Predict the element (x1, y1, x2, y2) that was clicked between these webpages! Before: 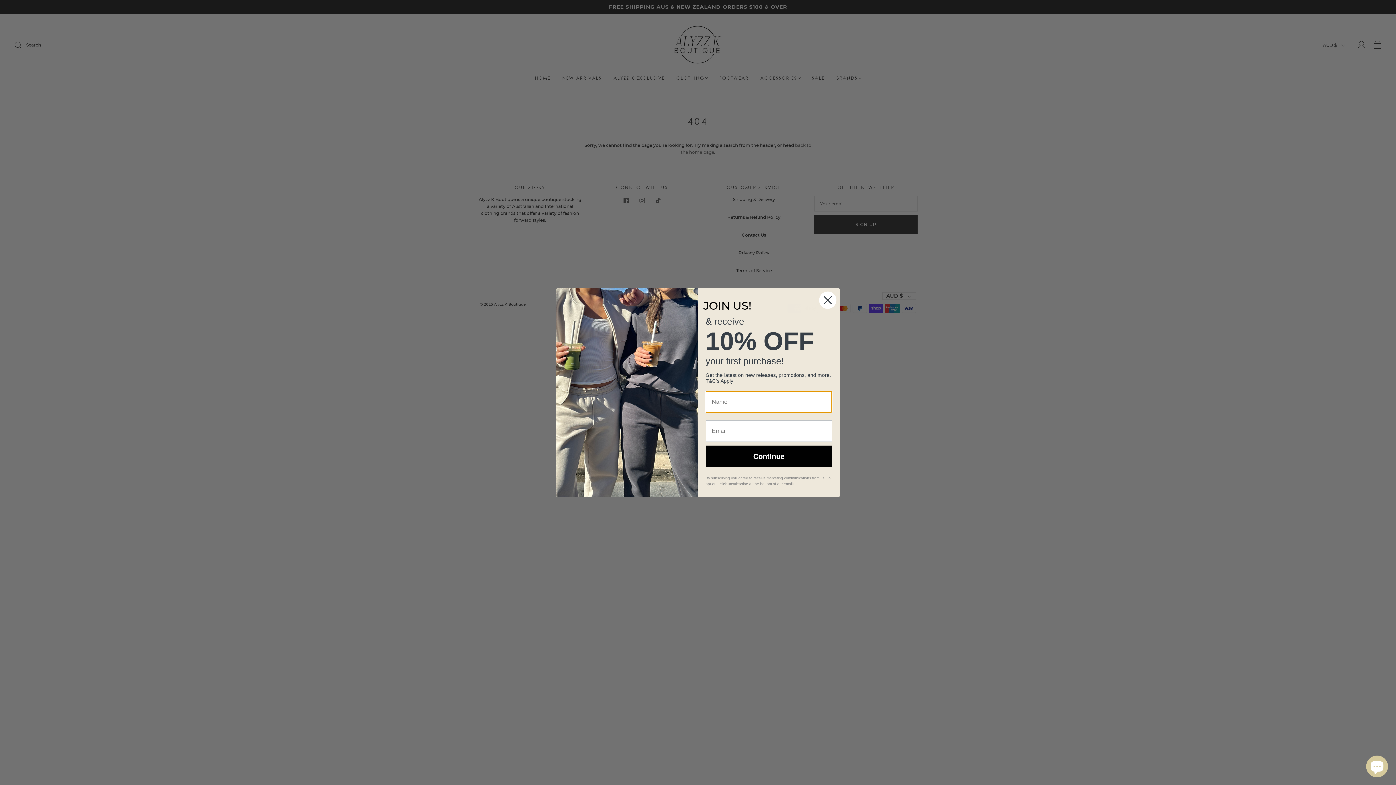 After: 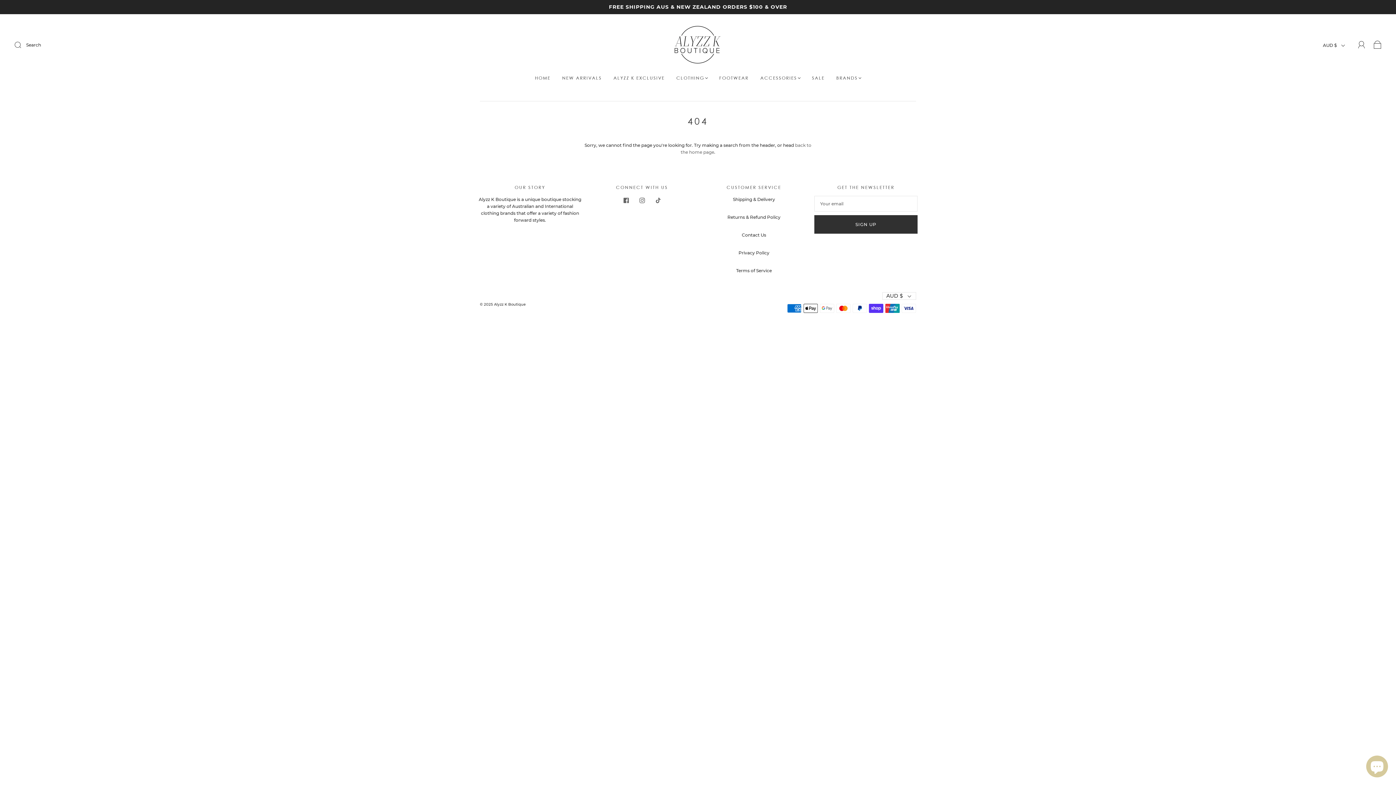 Action: bbox: (818, 291, 837, 309) label: Close dialog